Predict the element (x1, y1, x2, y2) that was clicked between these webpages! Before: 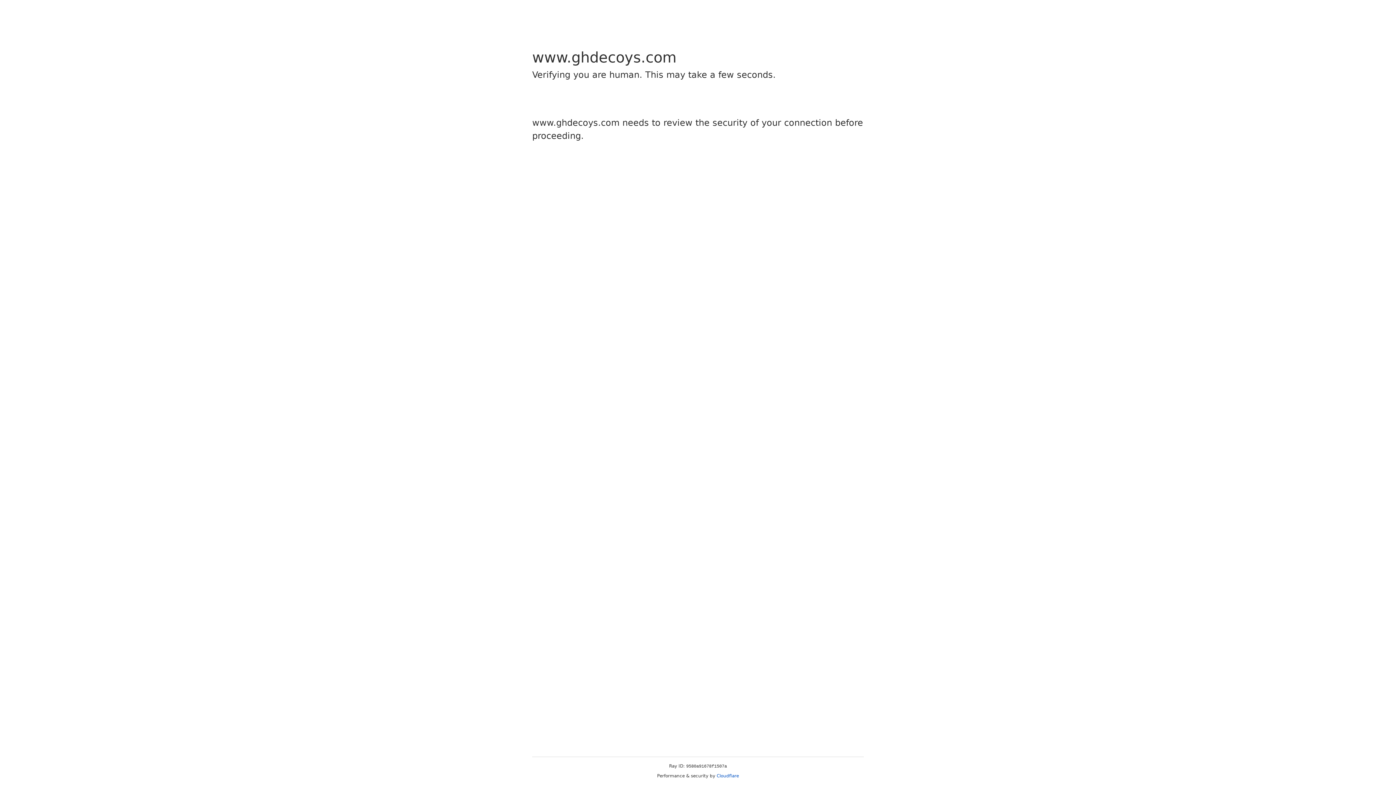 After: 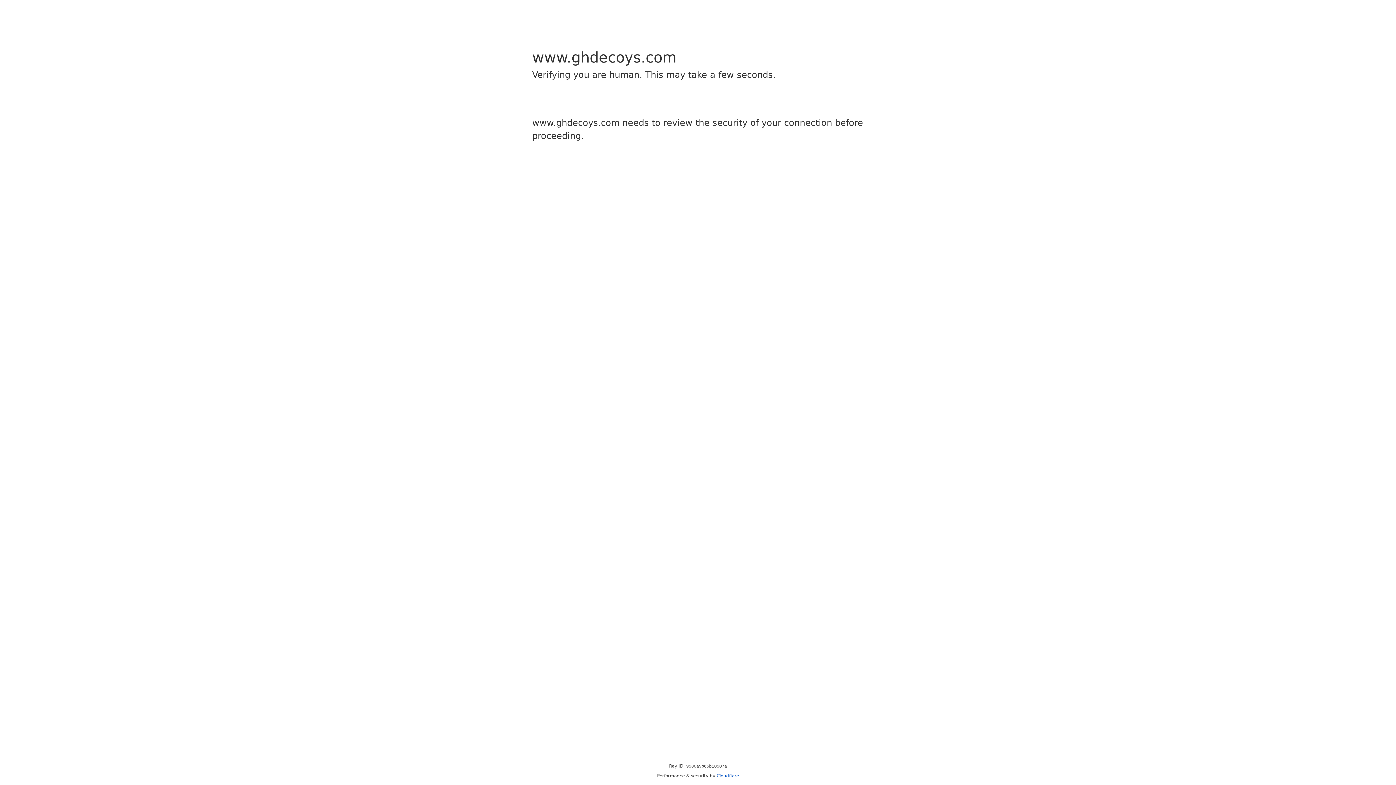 Action: label: Cloudflare bbox: (716, 773, 739, 778)